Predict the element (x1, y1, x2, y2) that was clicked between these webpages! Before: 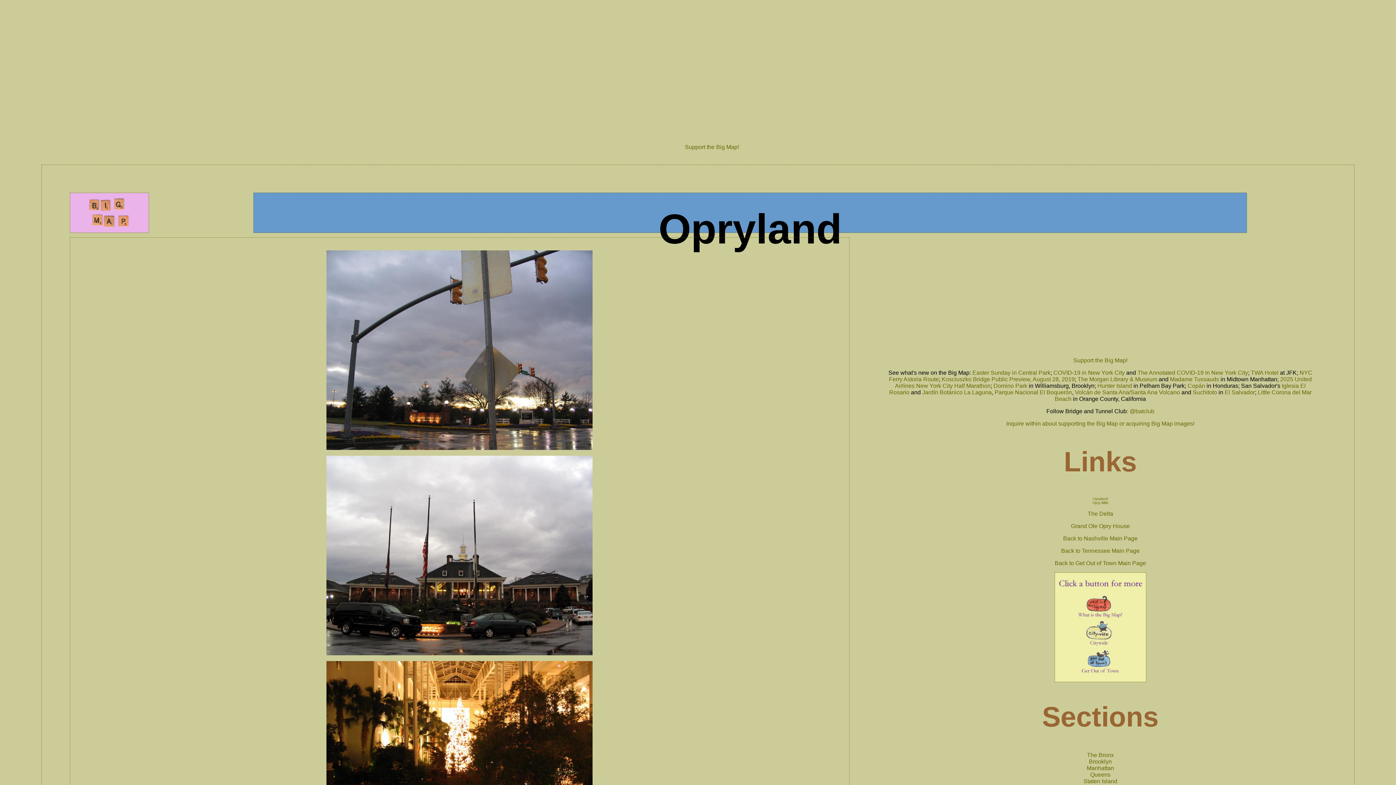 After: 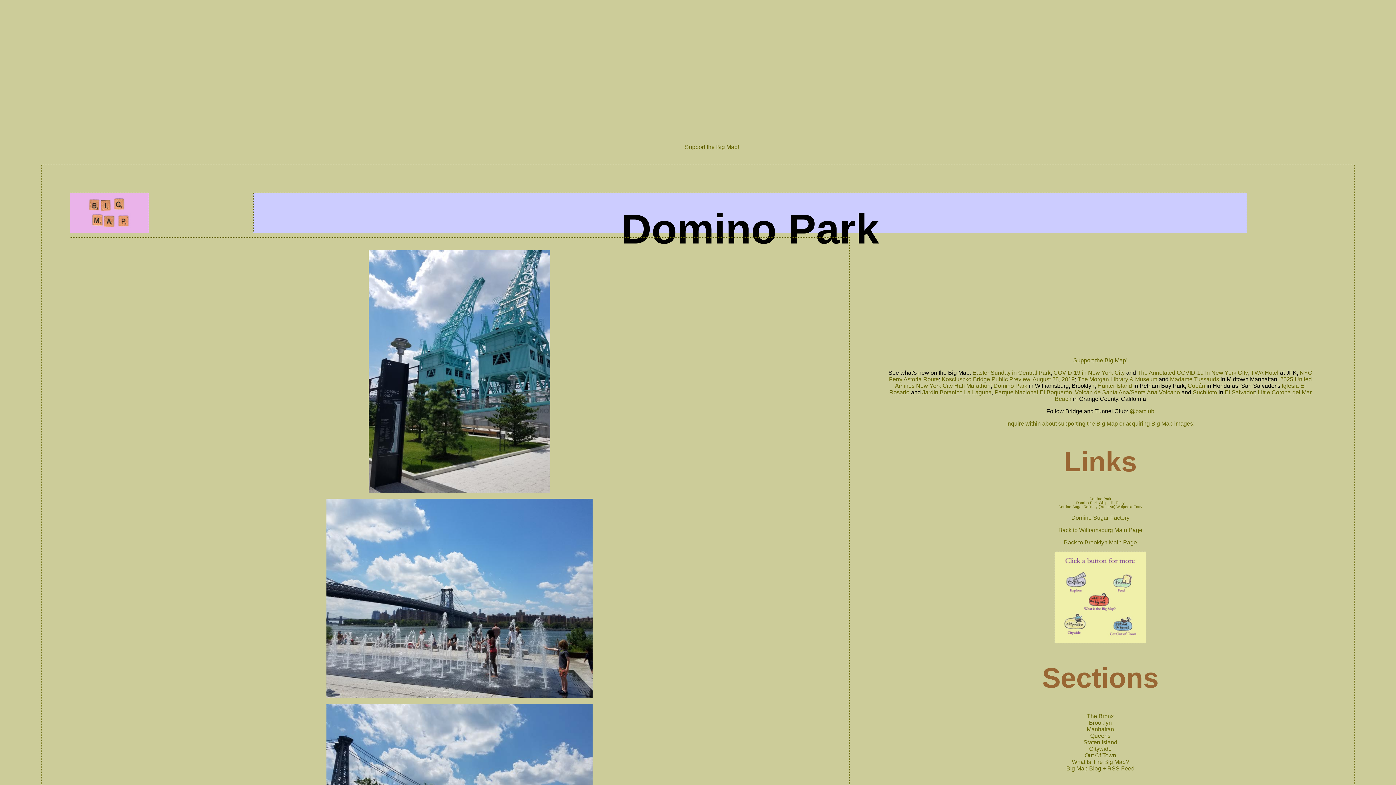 Action: label: Domino Park bbox: (993, 382, 1027, 389)